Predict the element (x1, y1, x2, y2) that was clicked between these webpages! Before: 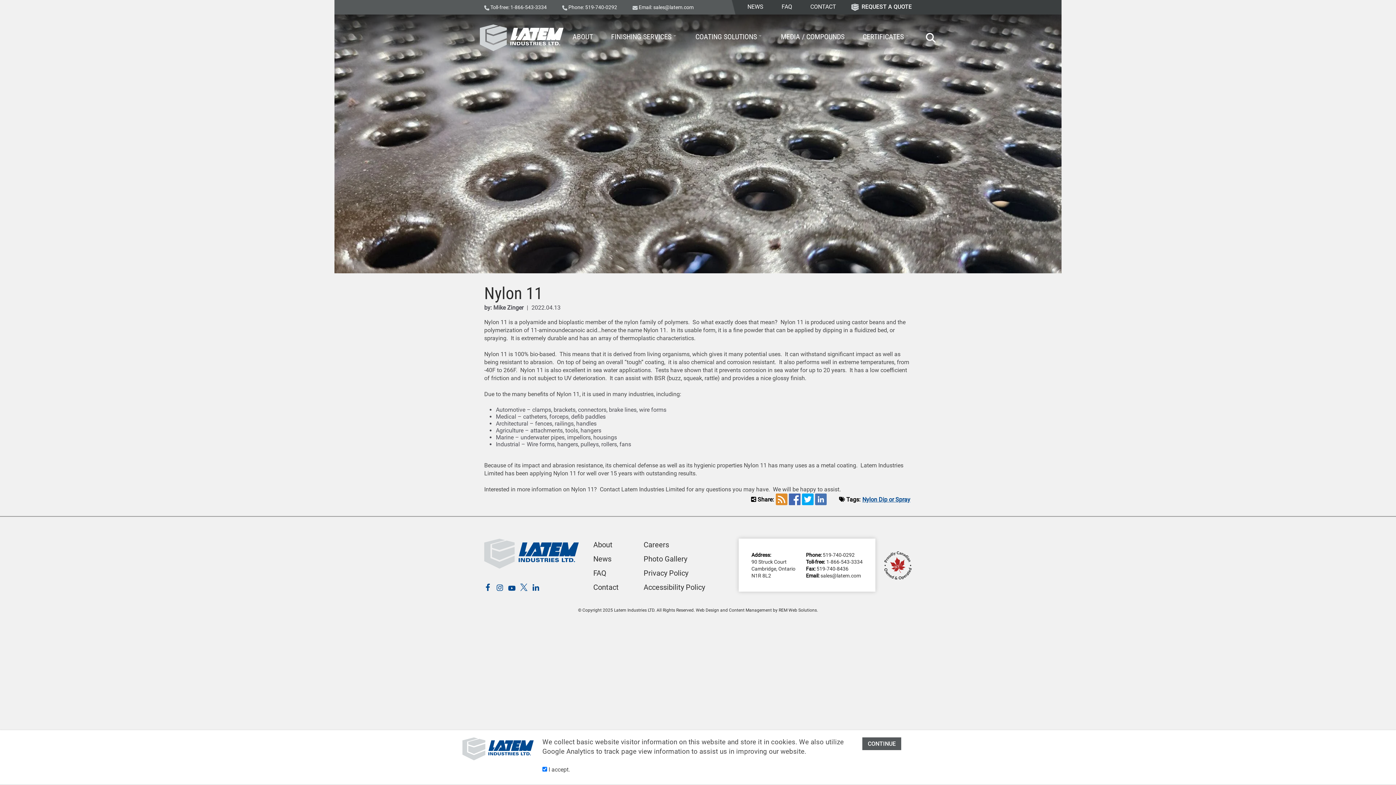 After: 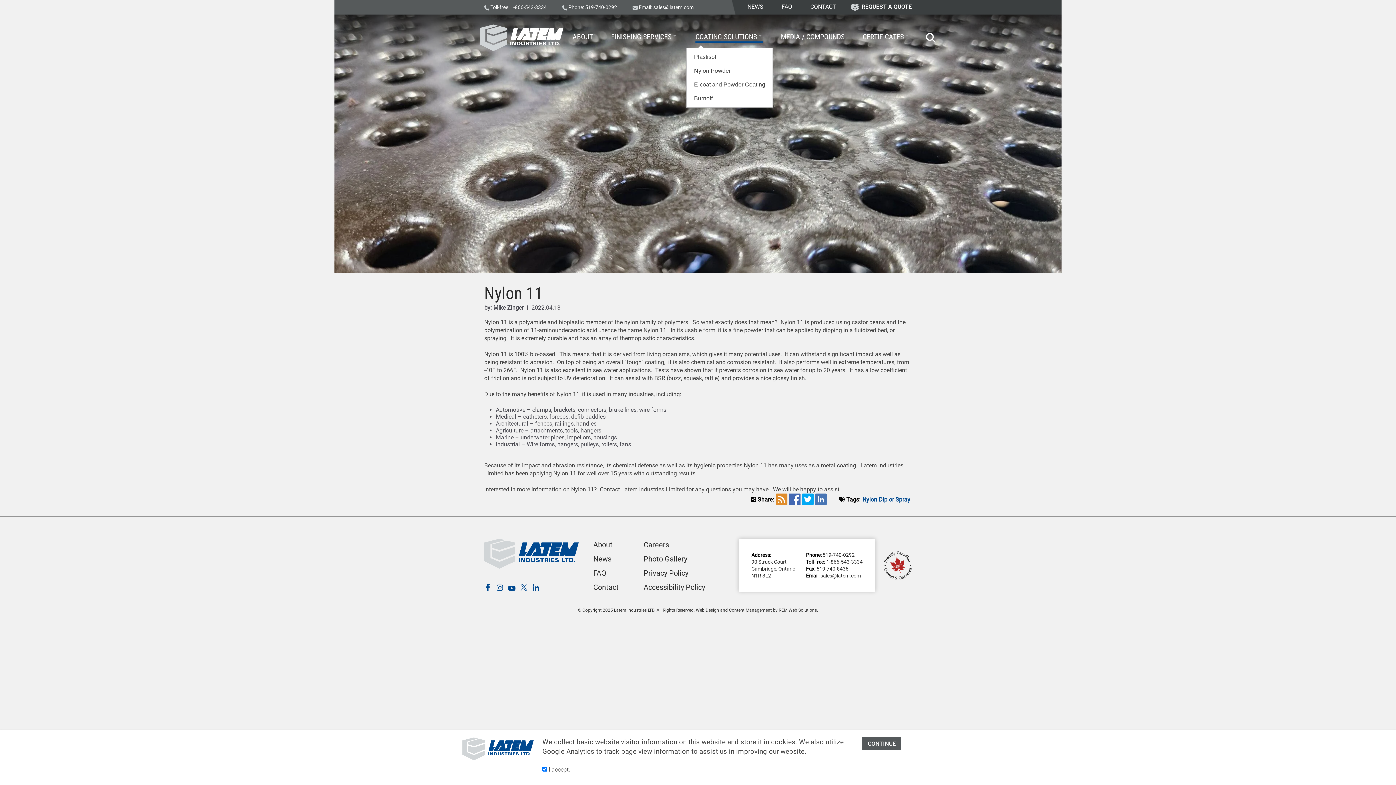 Action: bbox: (695, 30, 762, 42) label: COATING SOLUTIONS